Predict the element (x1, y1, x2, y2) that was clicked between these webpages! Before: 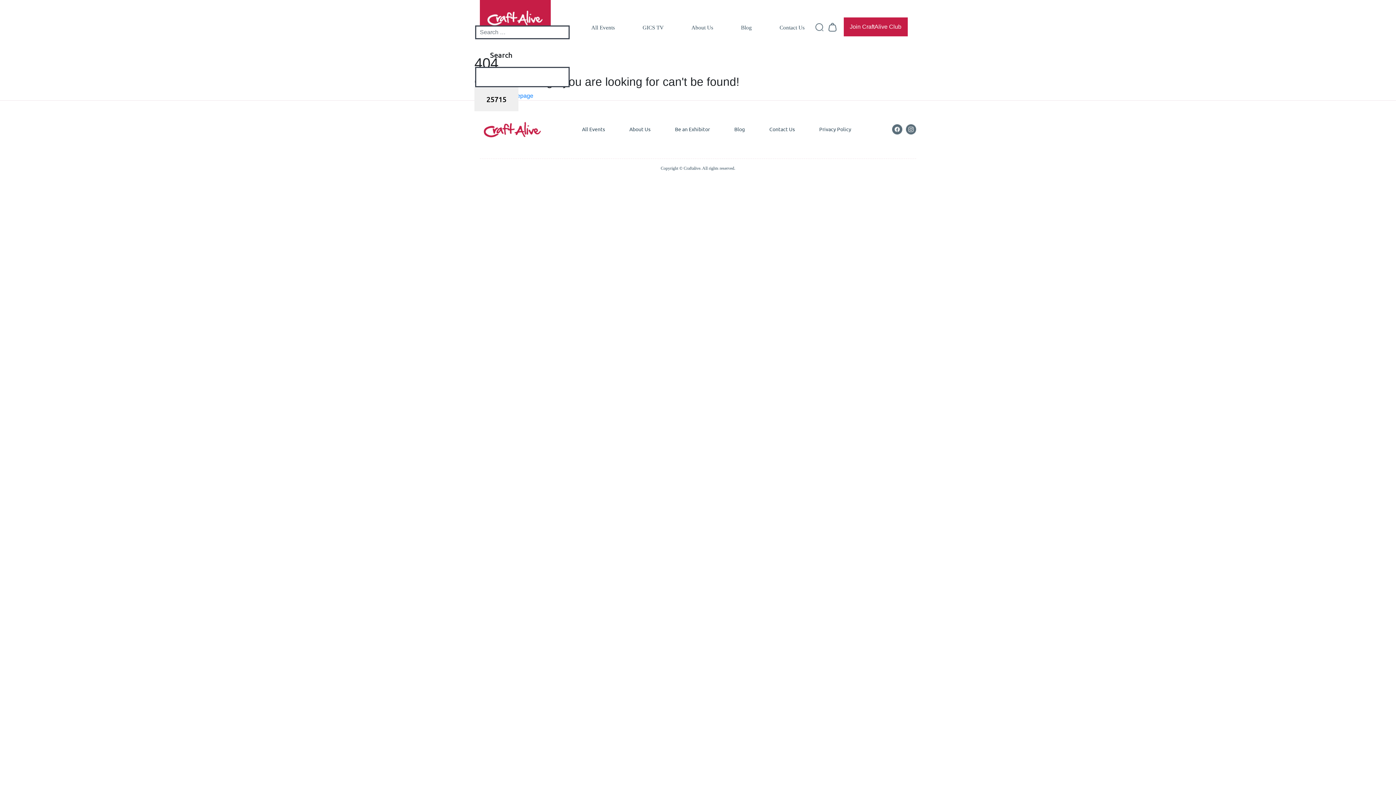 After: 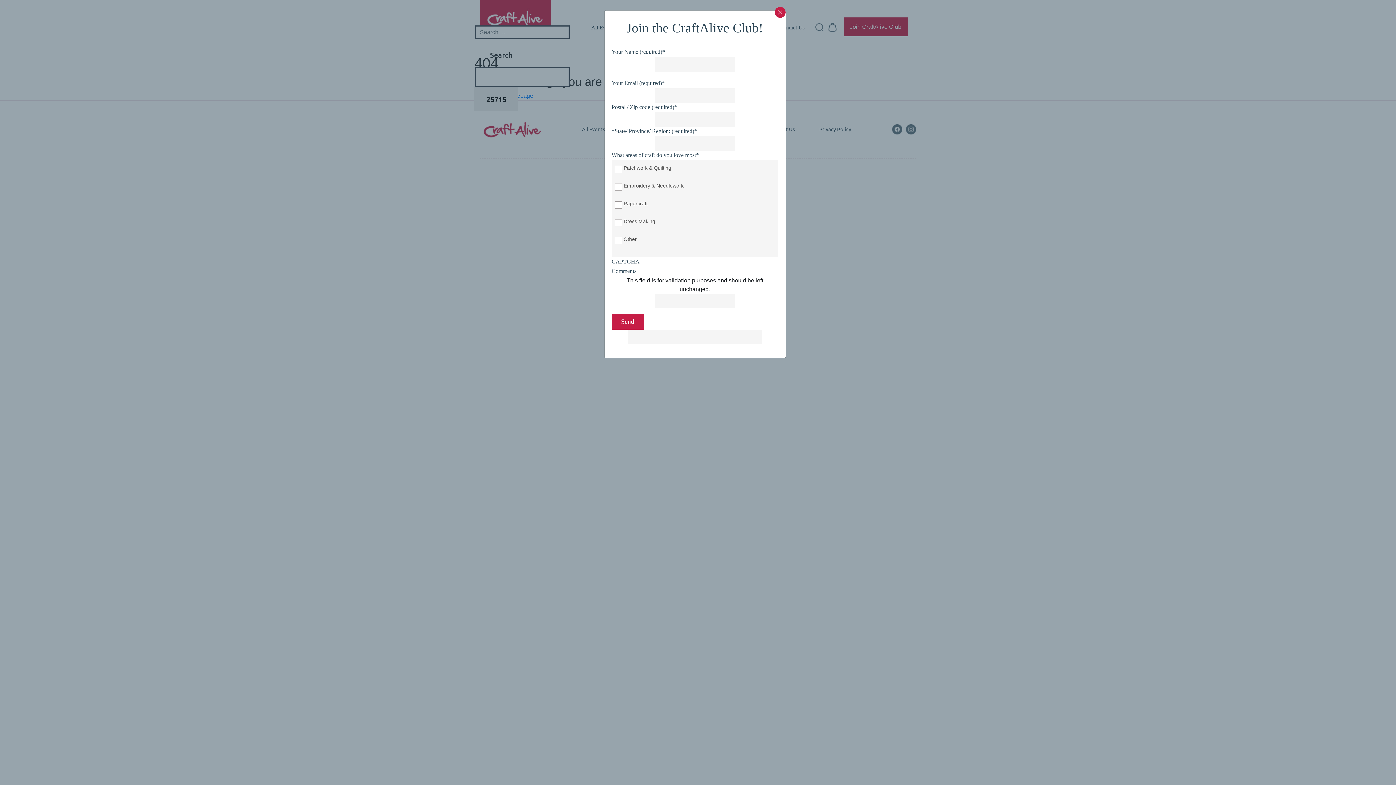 Action: label: Join CraftAlive Club bbox: (843, 17, 907, 36)